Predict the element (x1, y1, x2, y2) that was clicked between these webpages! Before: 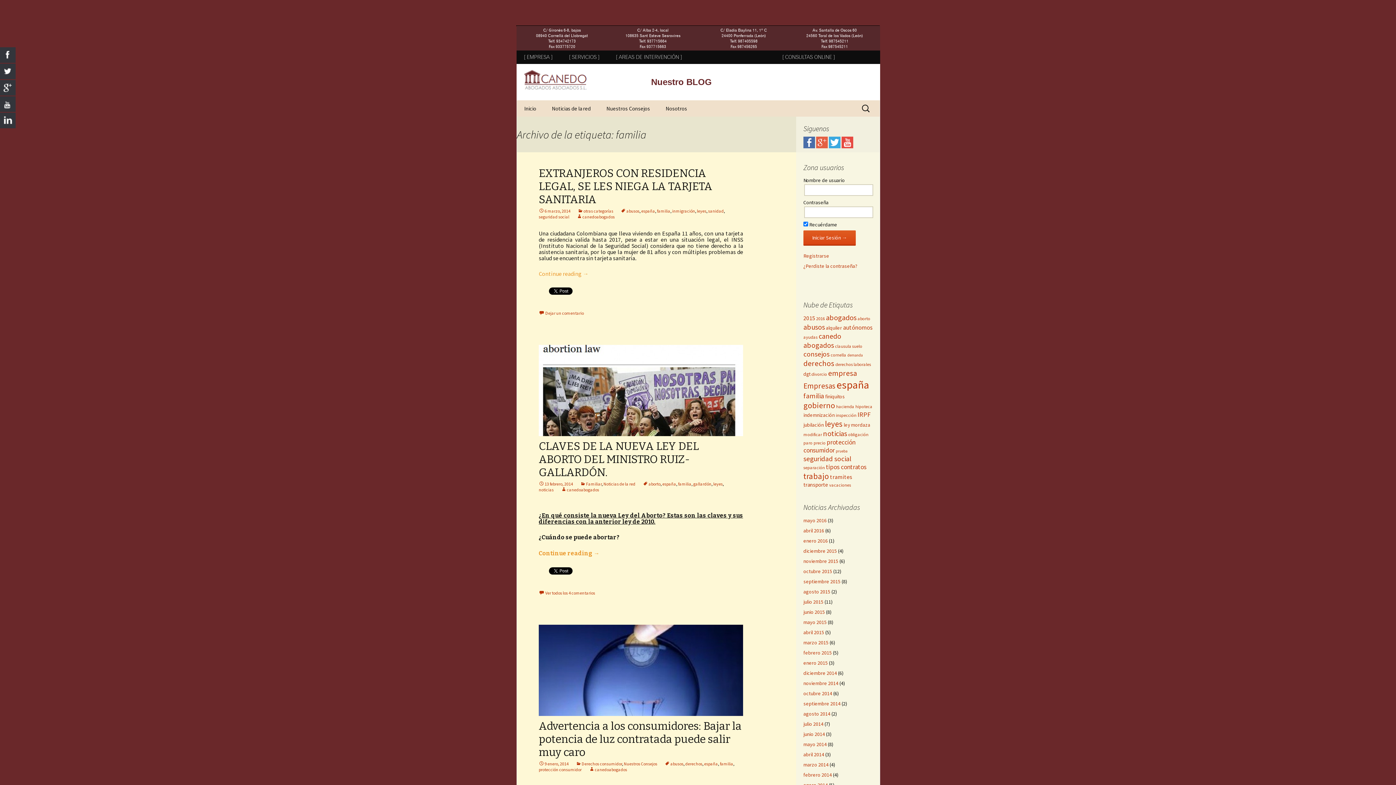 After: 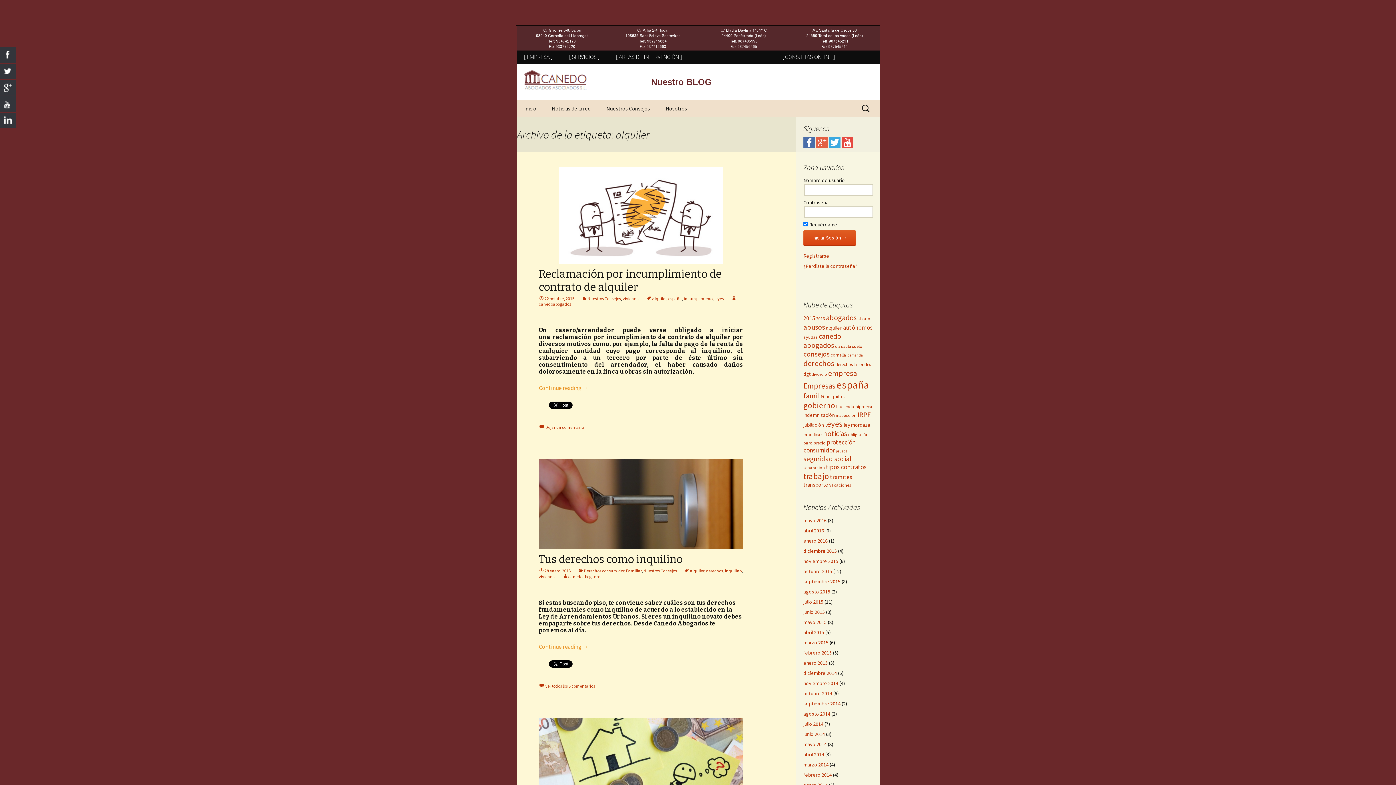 Action: label: alquiler bbox: (826, 324, 842, 331)